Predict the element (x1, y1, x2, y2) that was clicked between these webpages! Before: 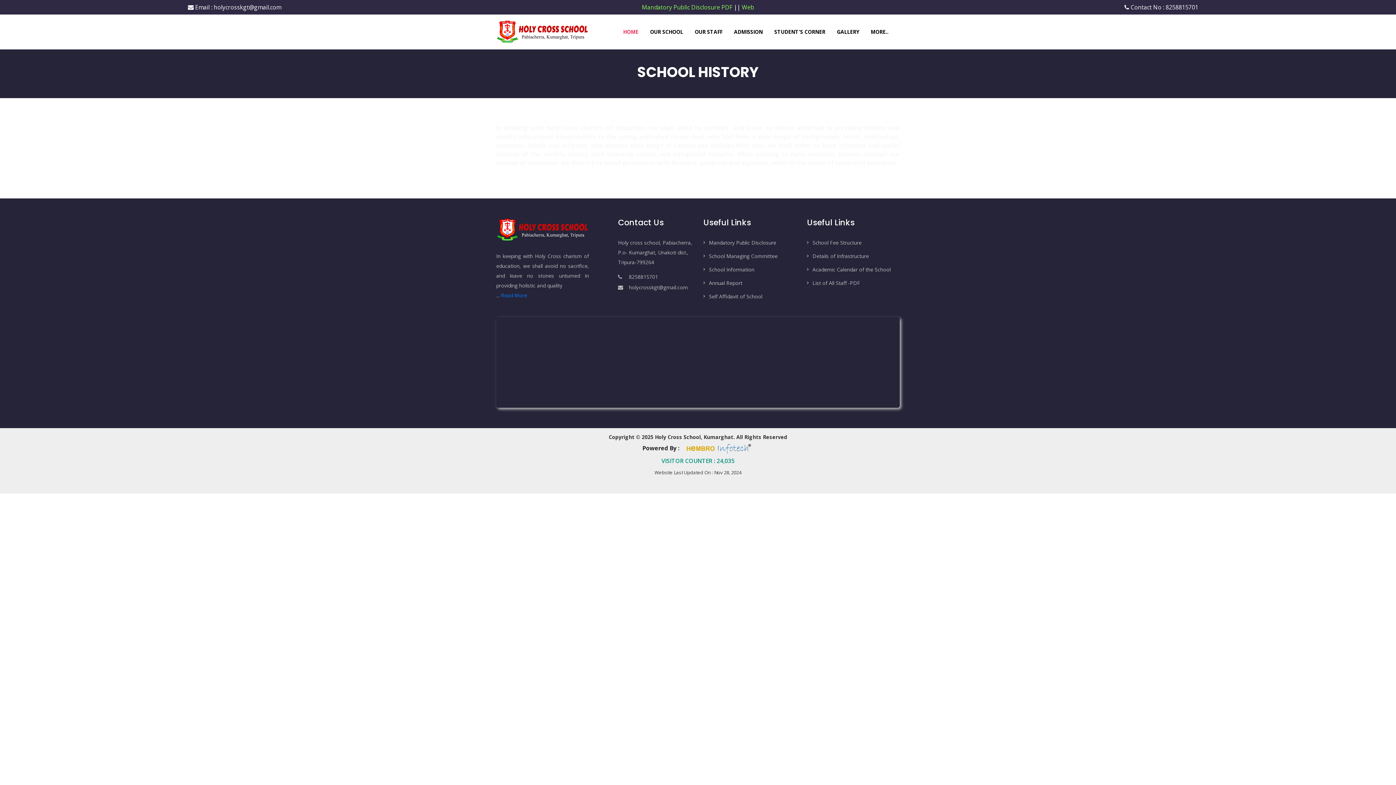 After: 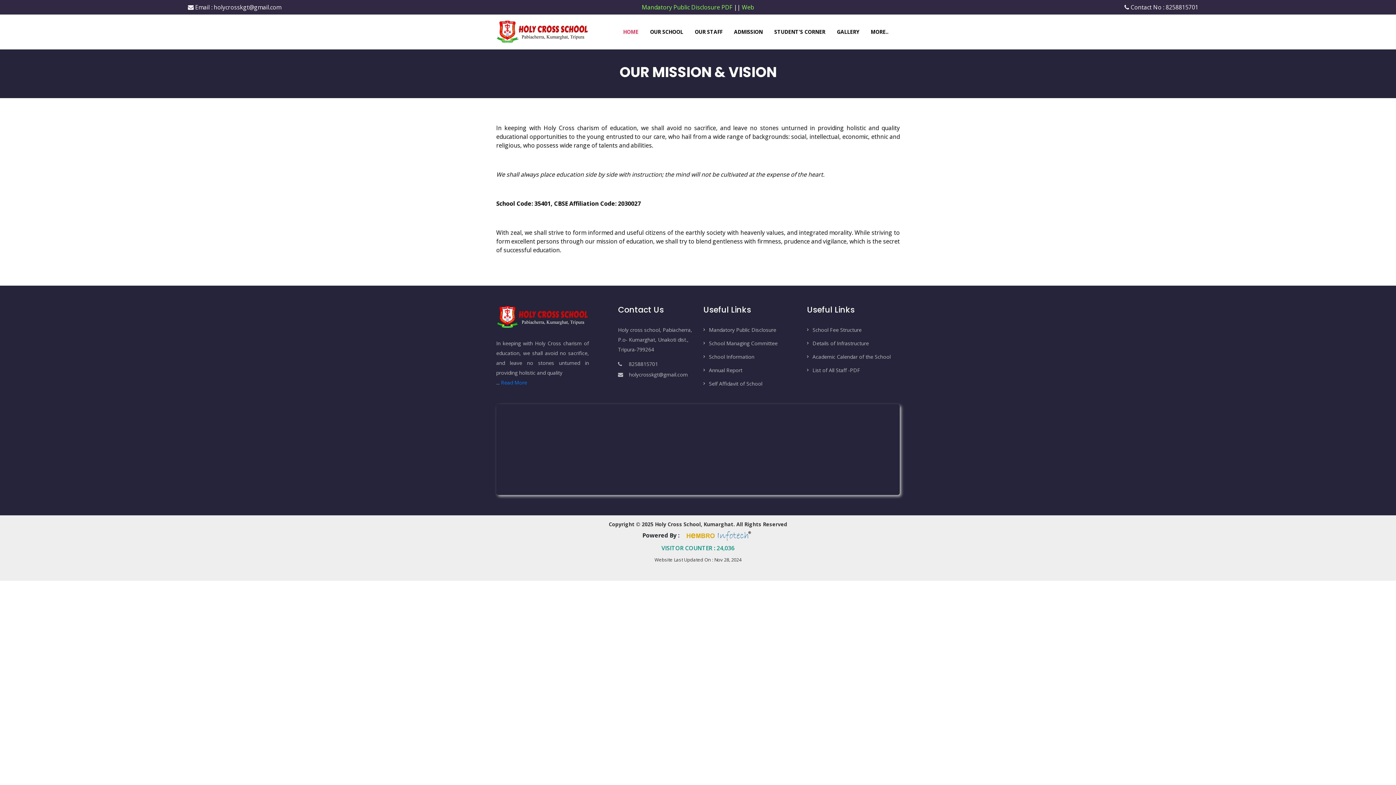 Action: label: Read More bbox: (501, 291, 527, 298)